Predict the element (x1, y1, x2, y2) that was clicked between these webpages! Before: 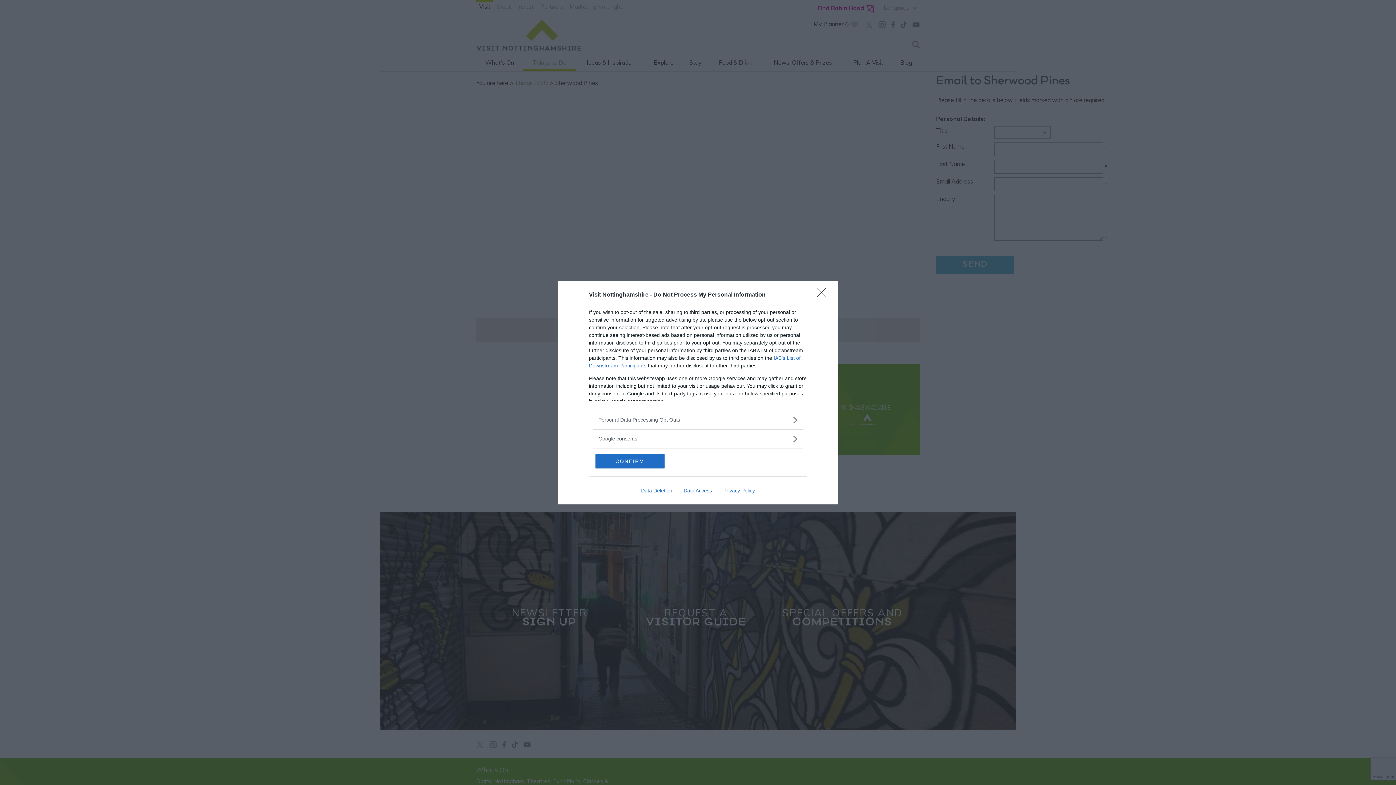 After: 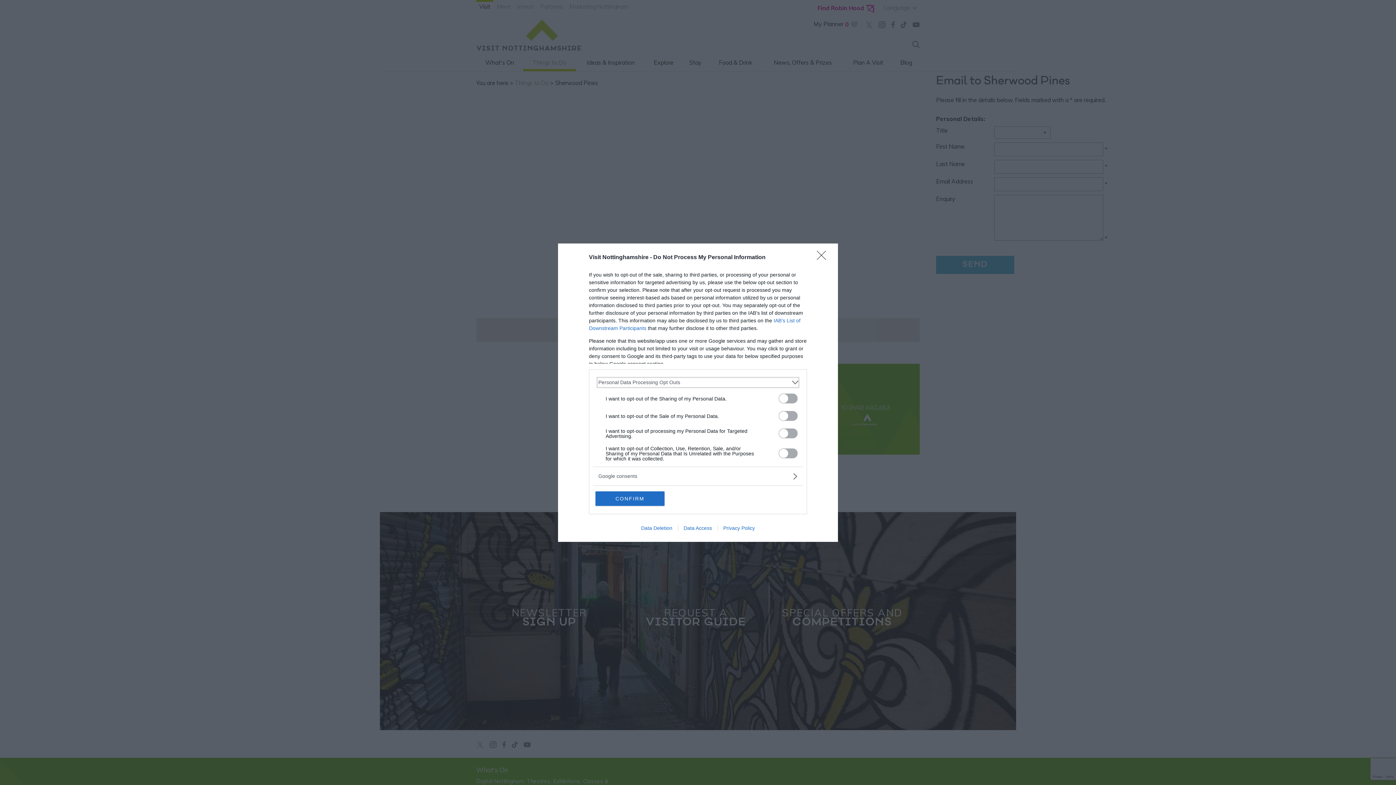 Action: label: Opt-Outs bbox: (598, 416, 797, 423)